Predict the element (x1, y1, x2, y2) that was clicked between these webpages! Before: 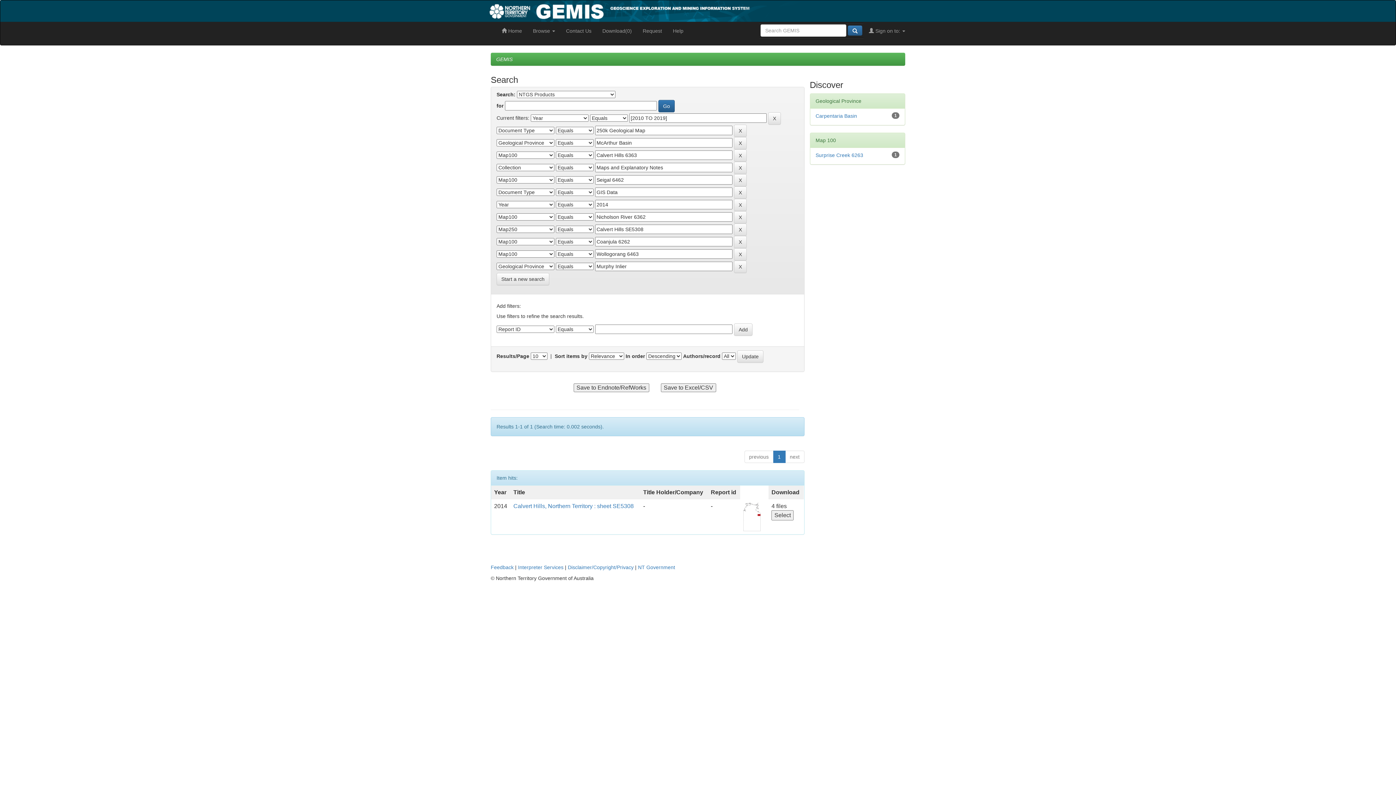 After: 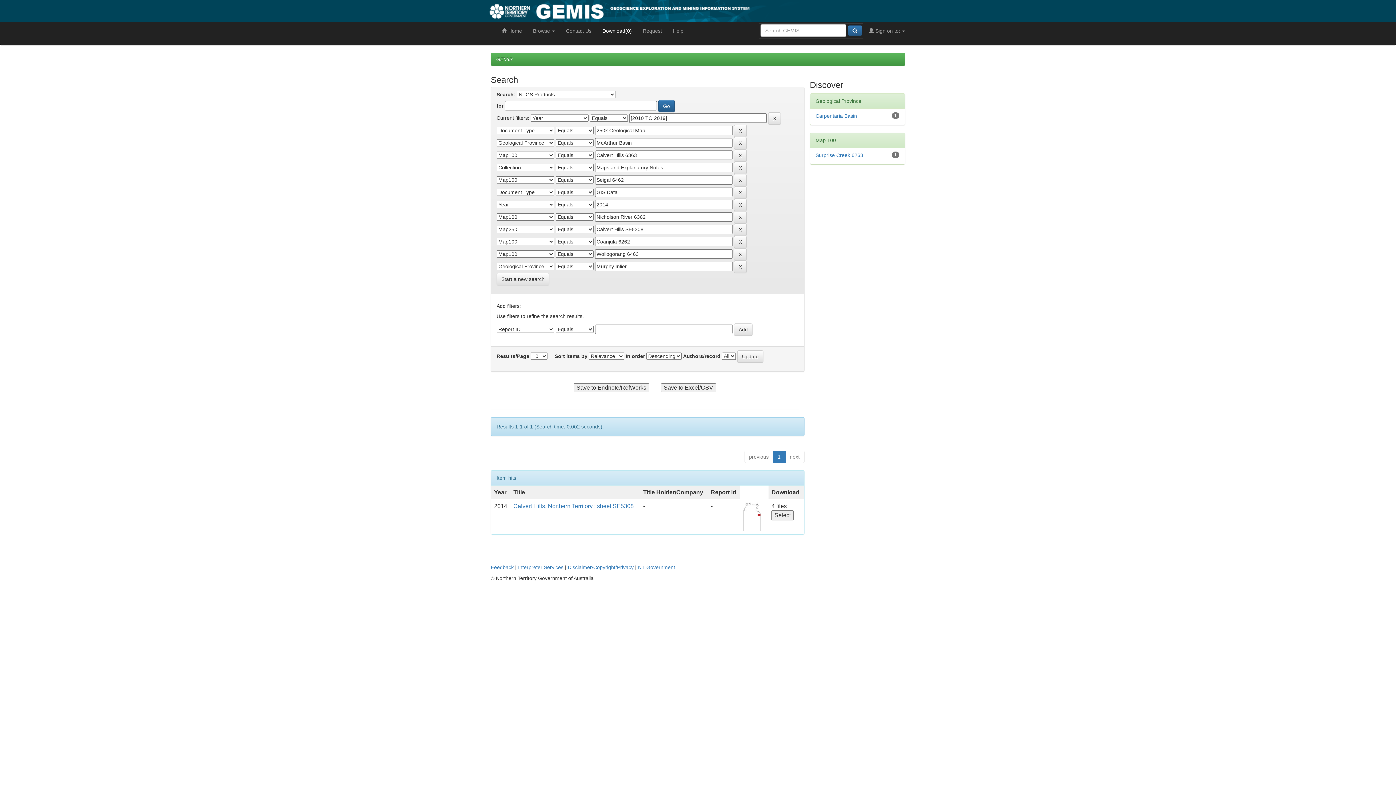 Action: bbox: (597, 21, 637, 40) label: Download(0)